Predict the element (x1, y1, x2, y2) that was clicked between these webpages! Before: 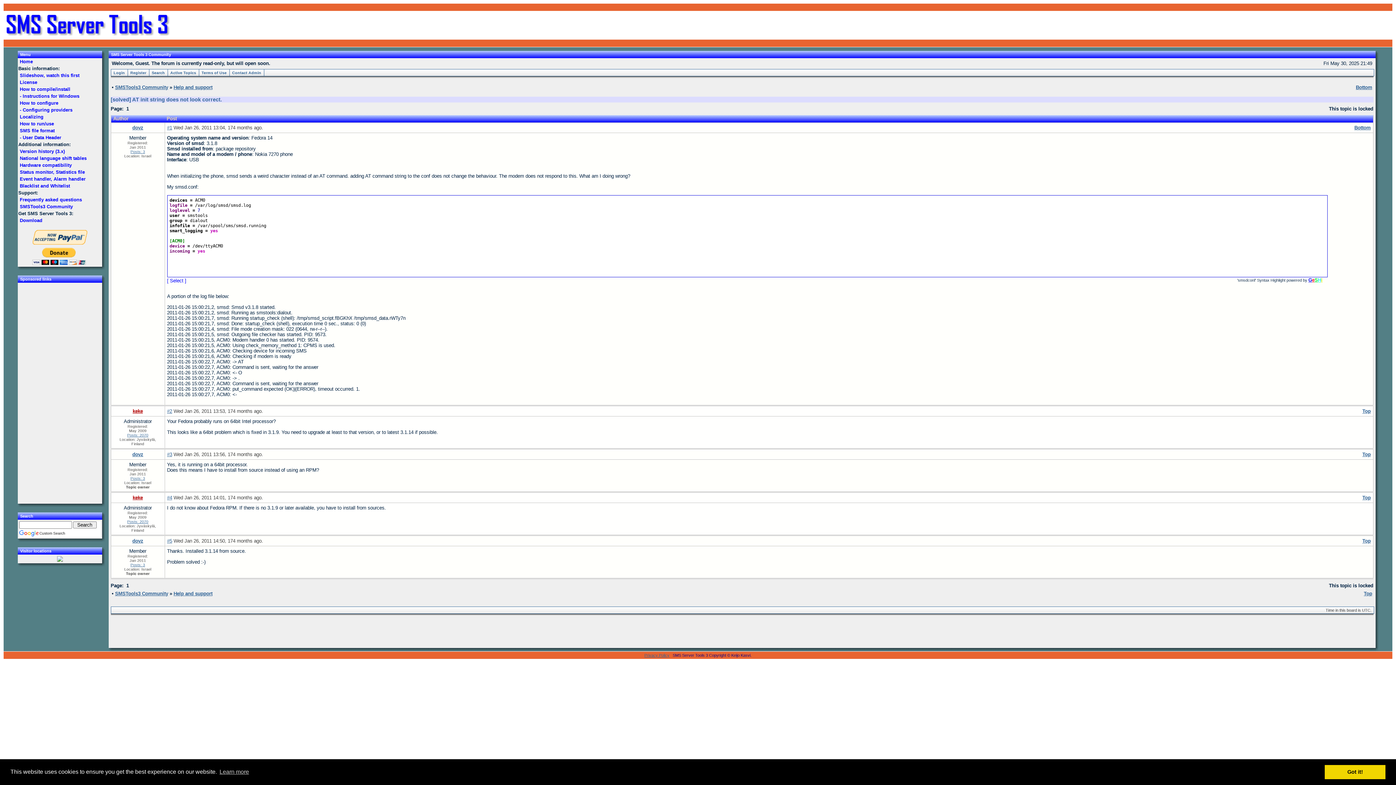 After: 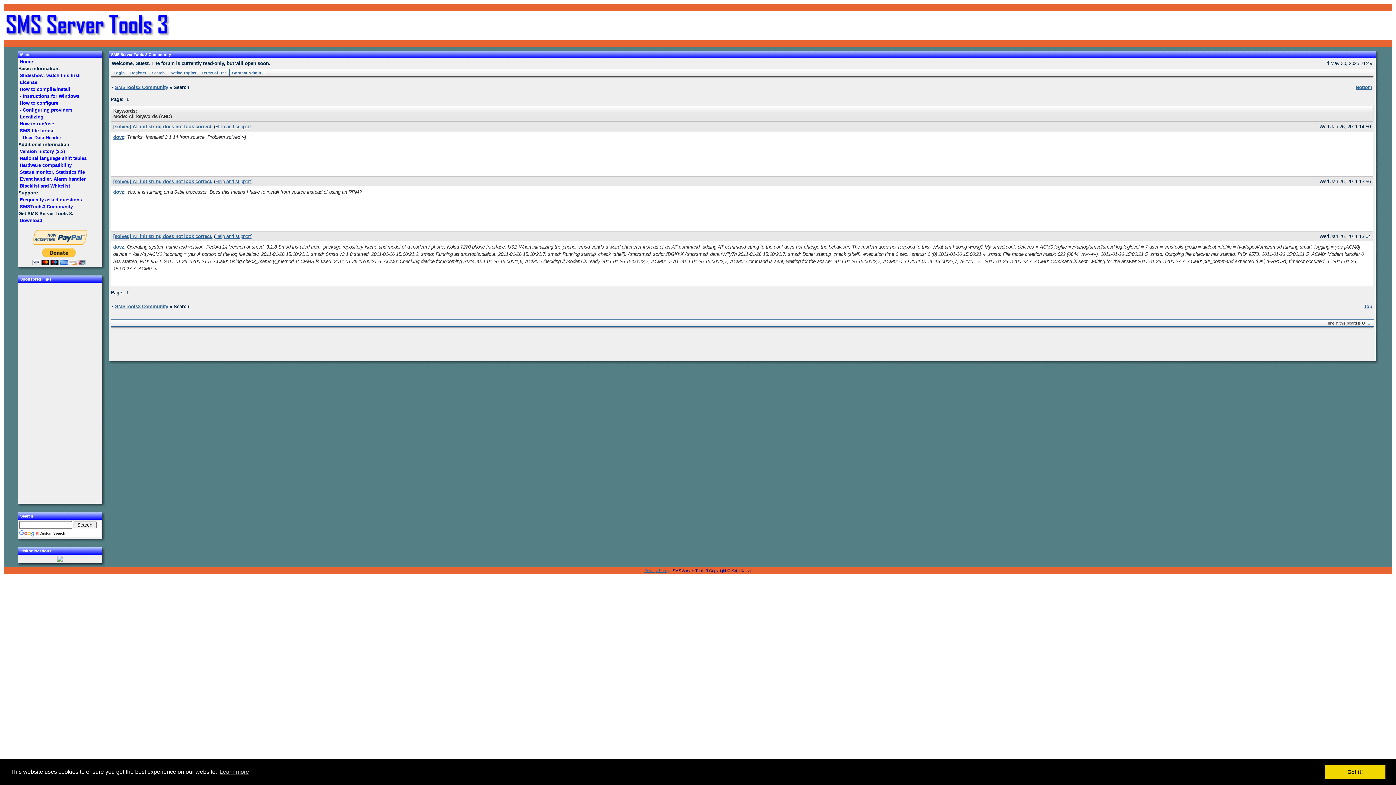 Action: bbox: (130, 476, 145, 480) label: Posts: 3